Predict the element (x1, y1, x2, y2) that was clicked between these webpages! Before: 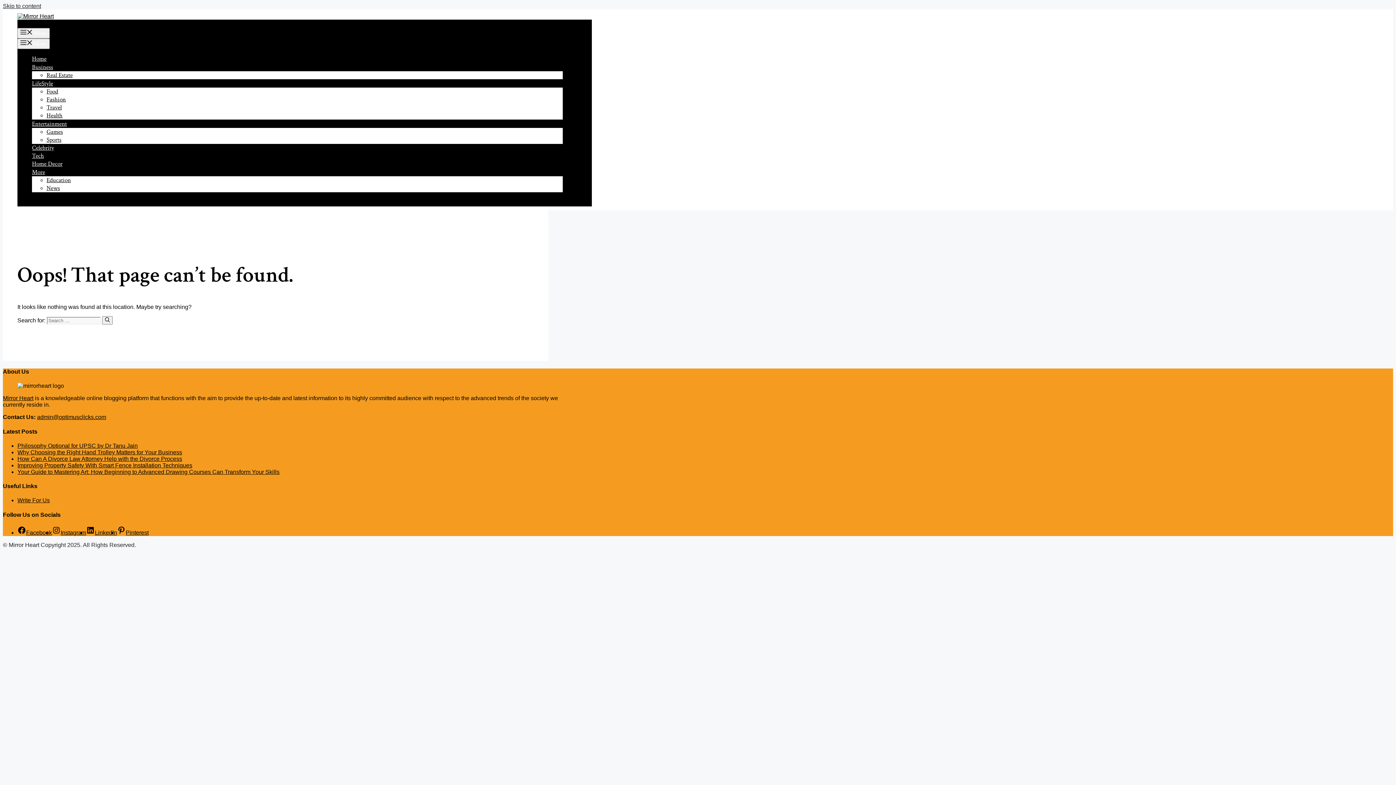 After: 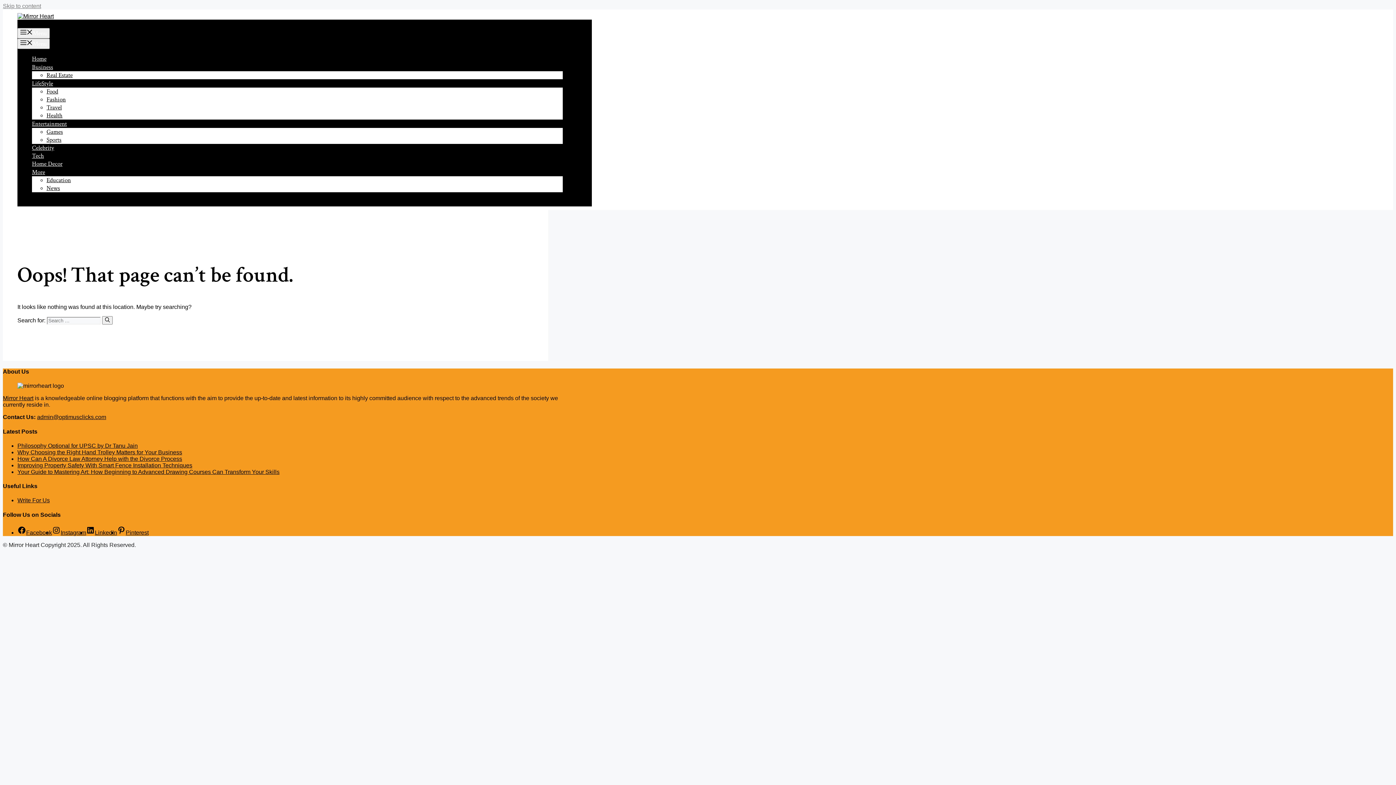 Action: bbox: (2, 2, 41, 9) label: Skip to content